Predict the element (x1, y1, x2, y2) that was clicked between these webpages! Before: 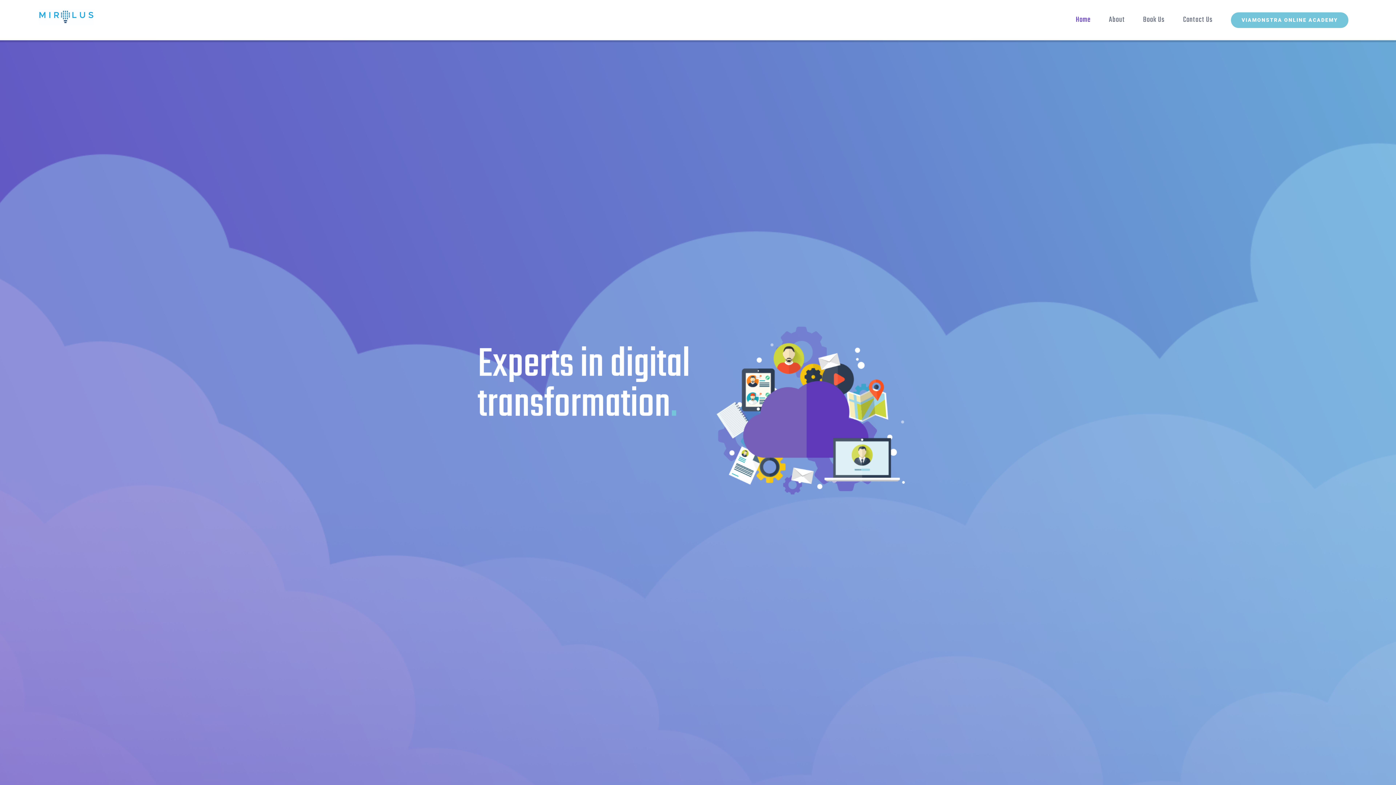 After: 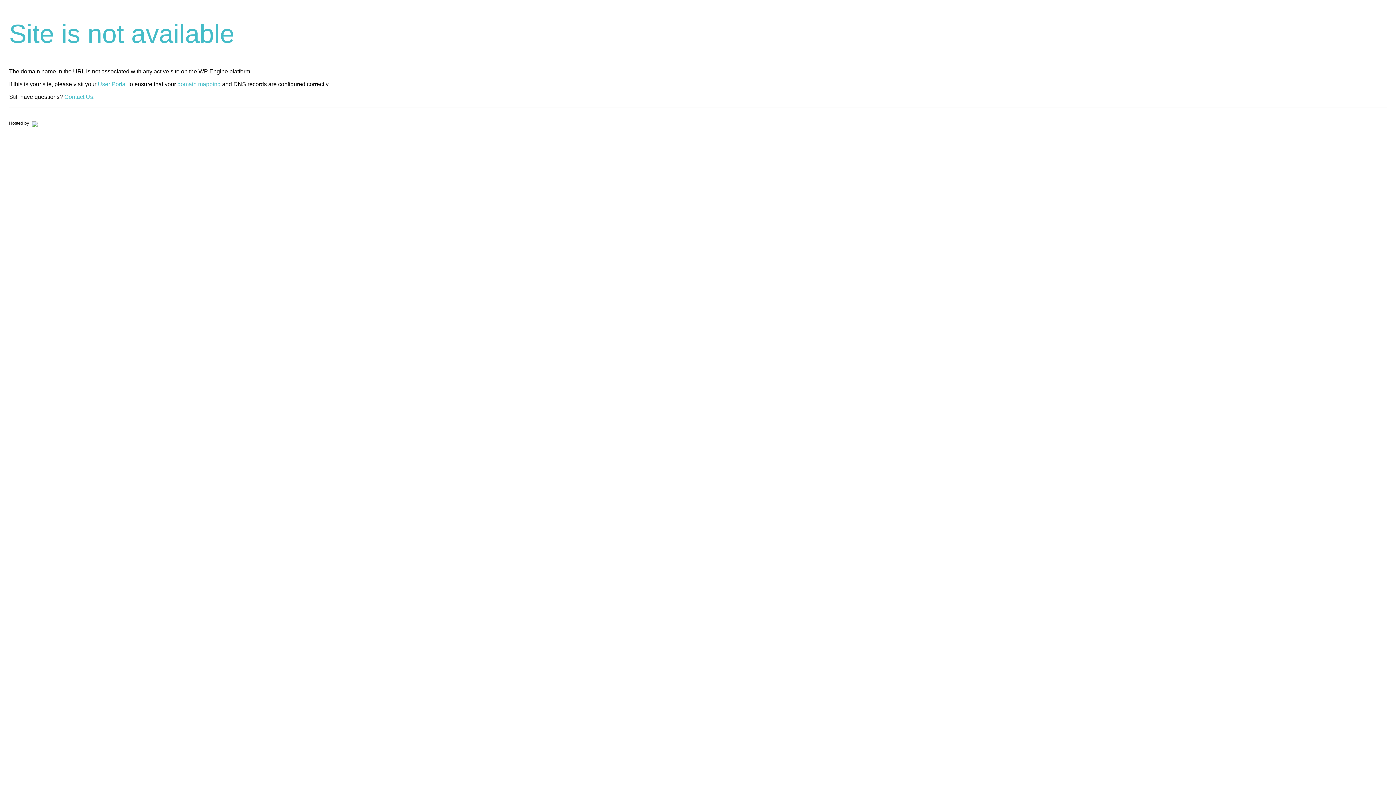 Action: bbox: (714, 324, 907, 497)